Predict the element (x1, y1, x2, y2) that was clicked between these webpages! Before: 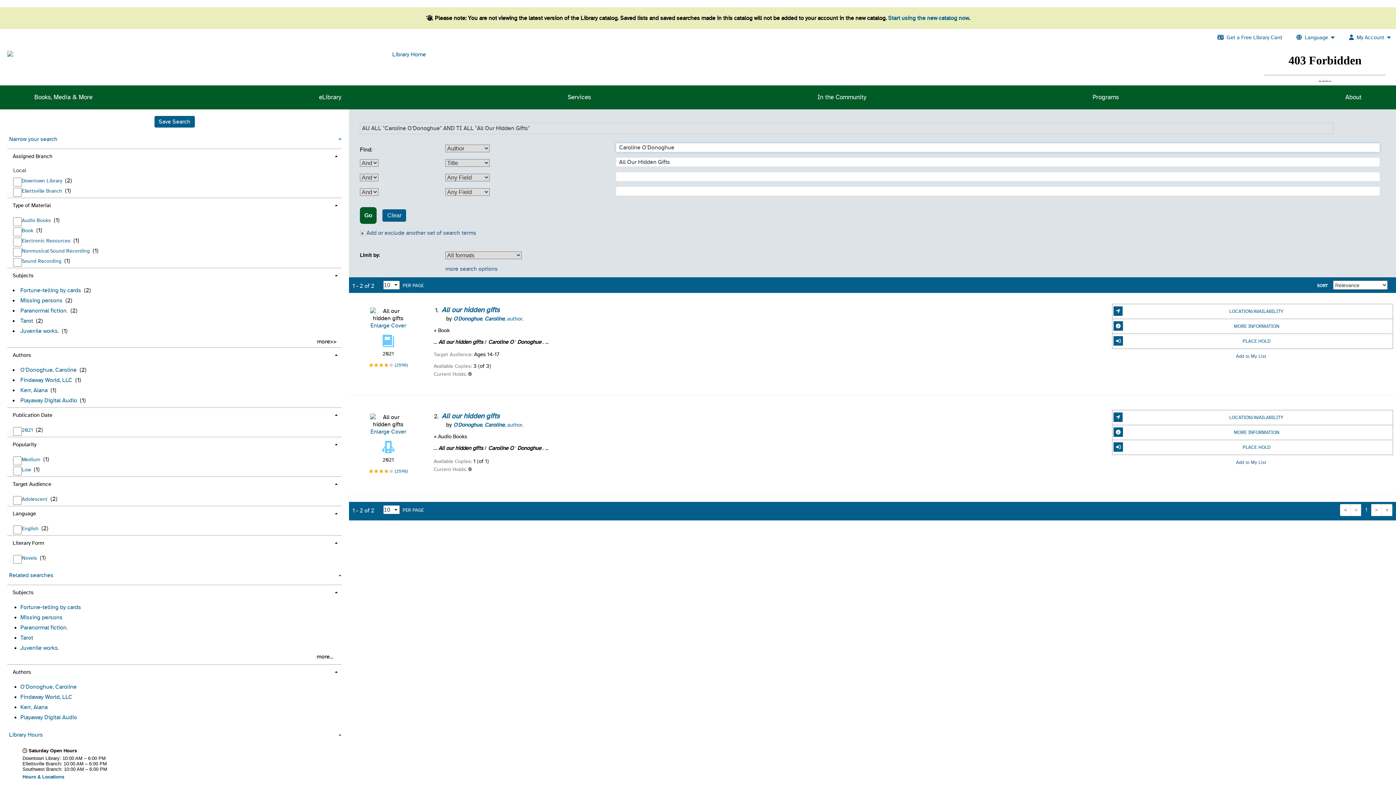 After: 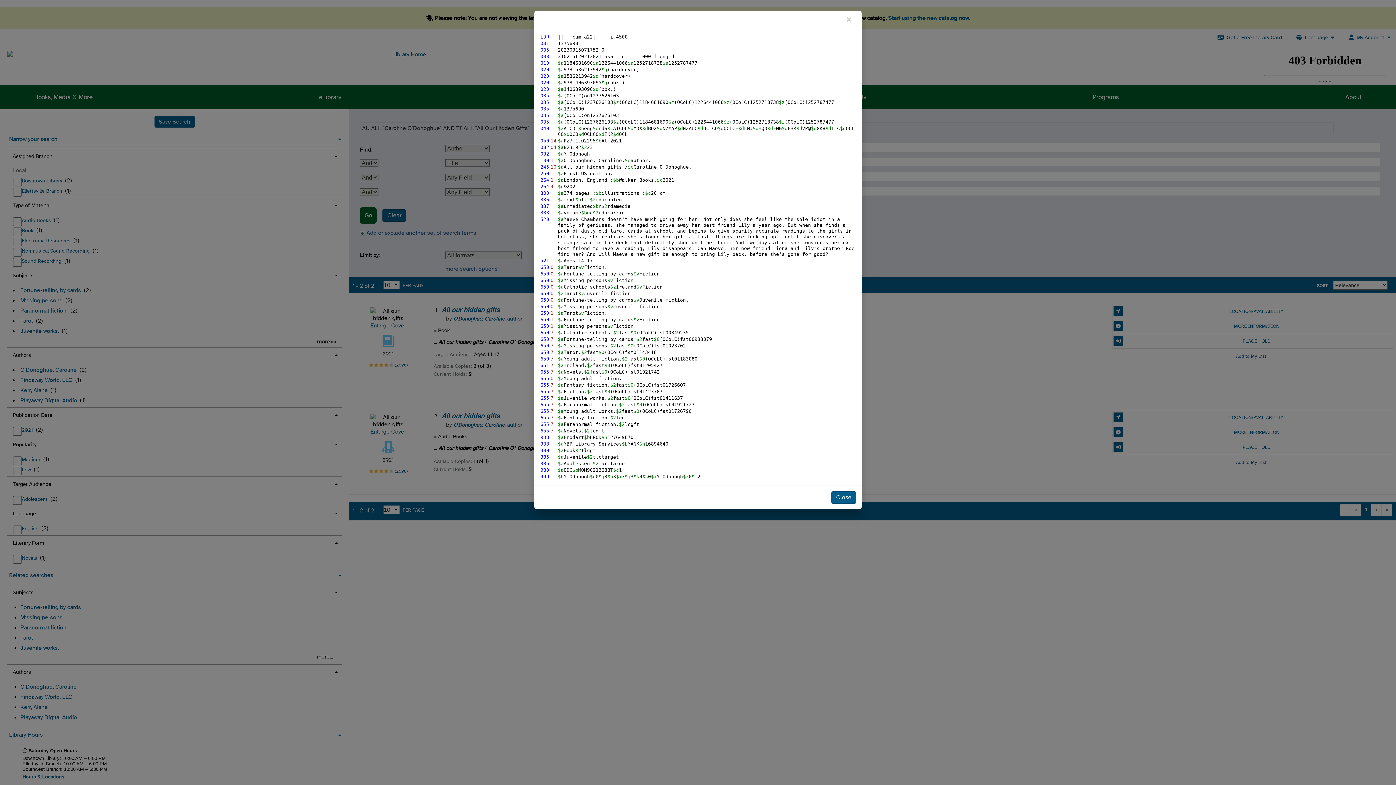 Action: bbox: (381, 334, 395, 349)